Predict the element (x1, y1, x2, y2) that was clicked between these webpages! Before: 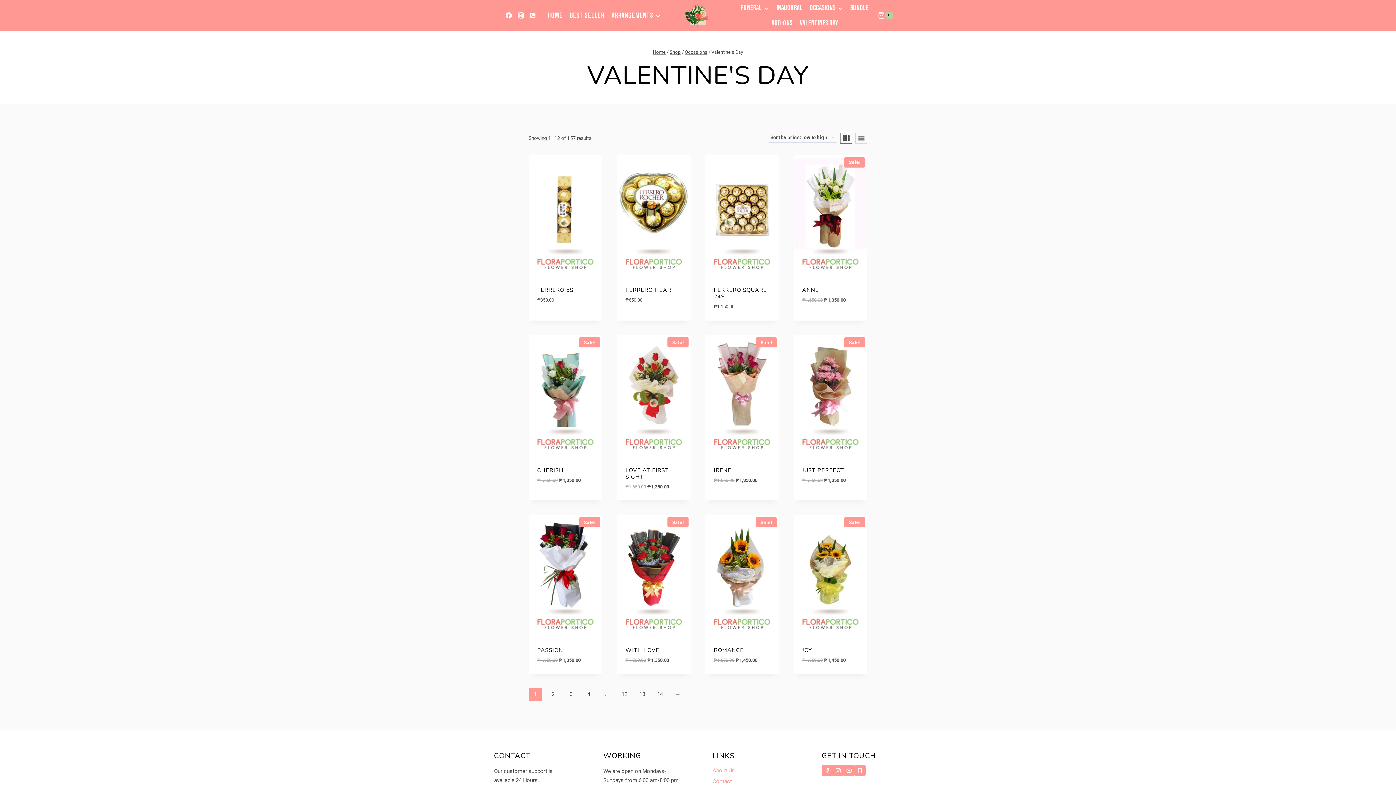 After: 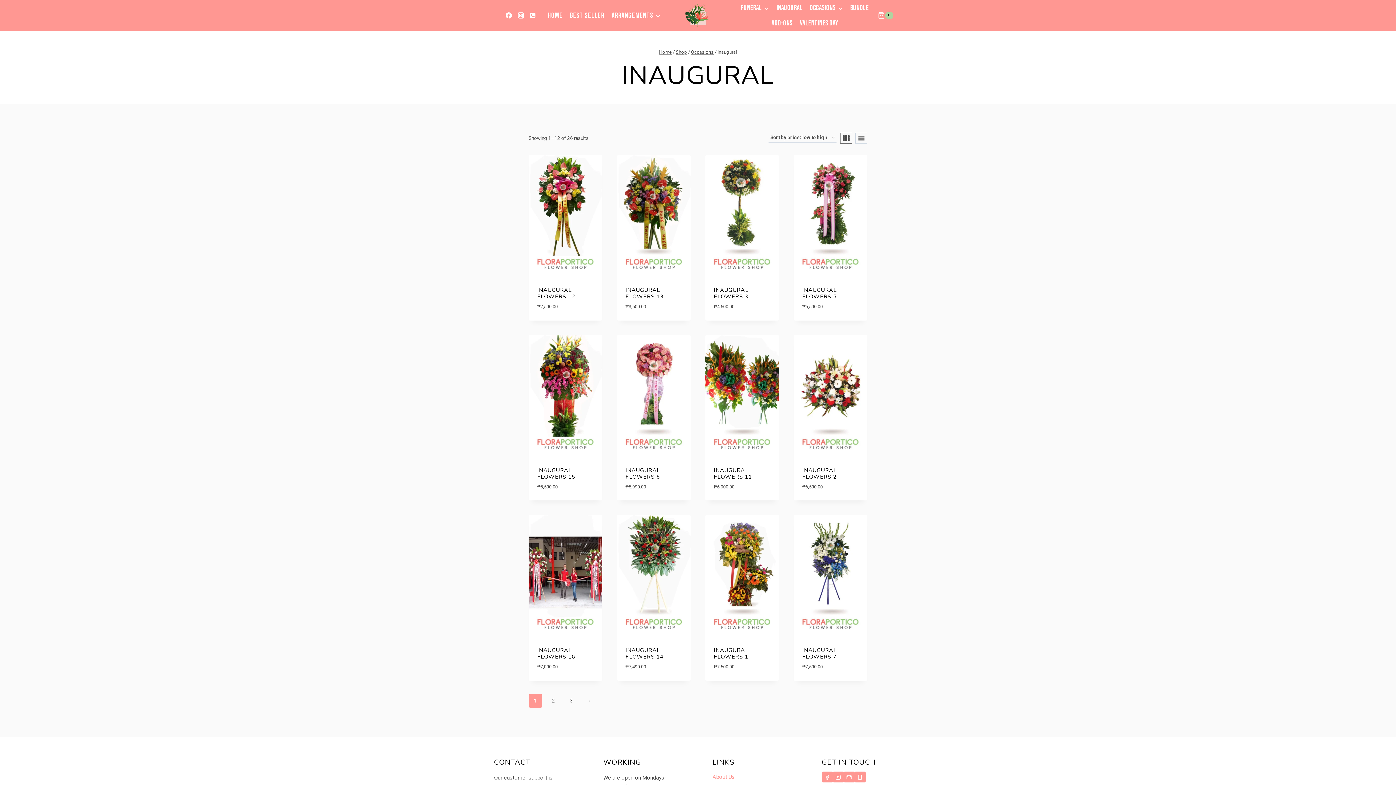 Action: bbox: (772, 0, 806, 15) label: INAUGURAL